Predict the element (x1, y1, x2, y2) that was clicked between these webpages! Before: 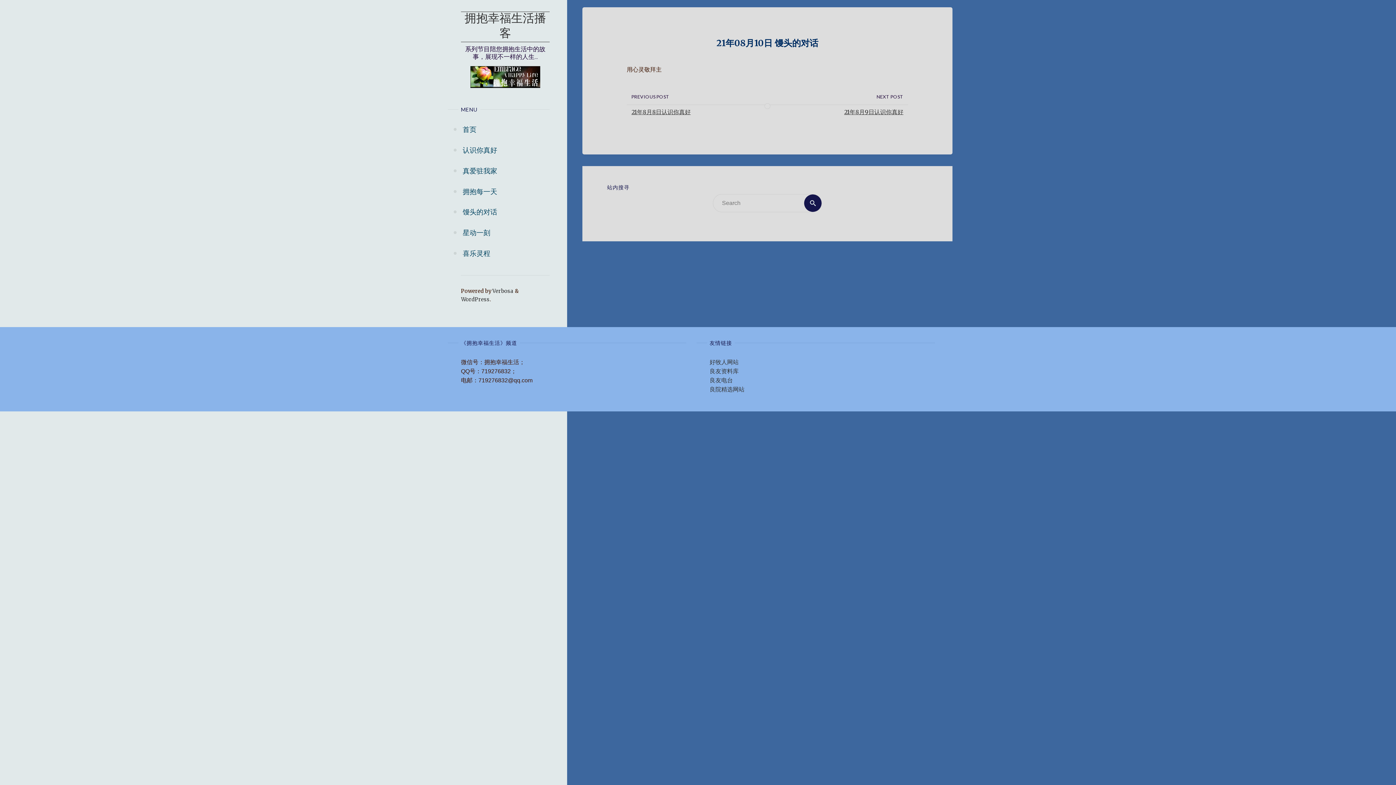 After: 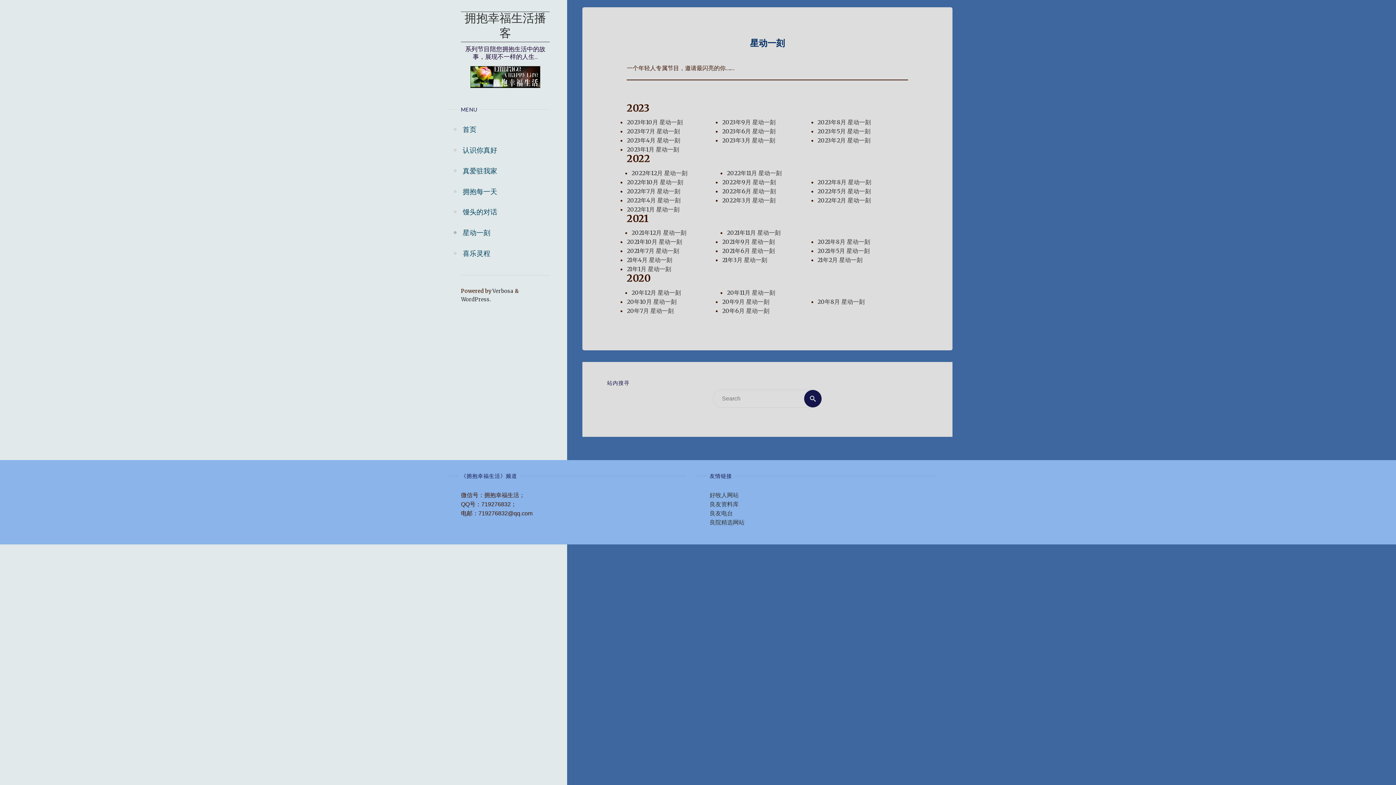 Action: label: 星动一刻 bbox: (462, 222, 490, 243)